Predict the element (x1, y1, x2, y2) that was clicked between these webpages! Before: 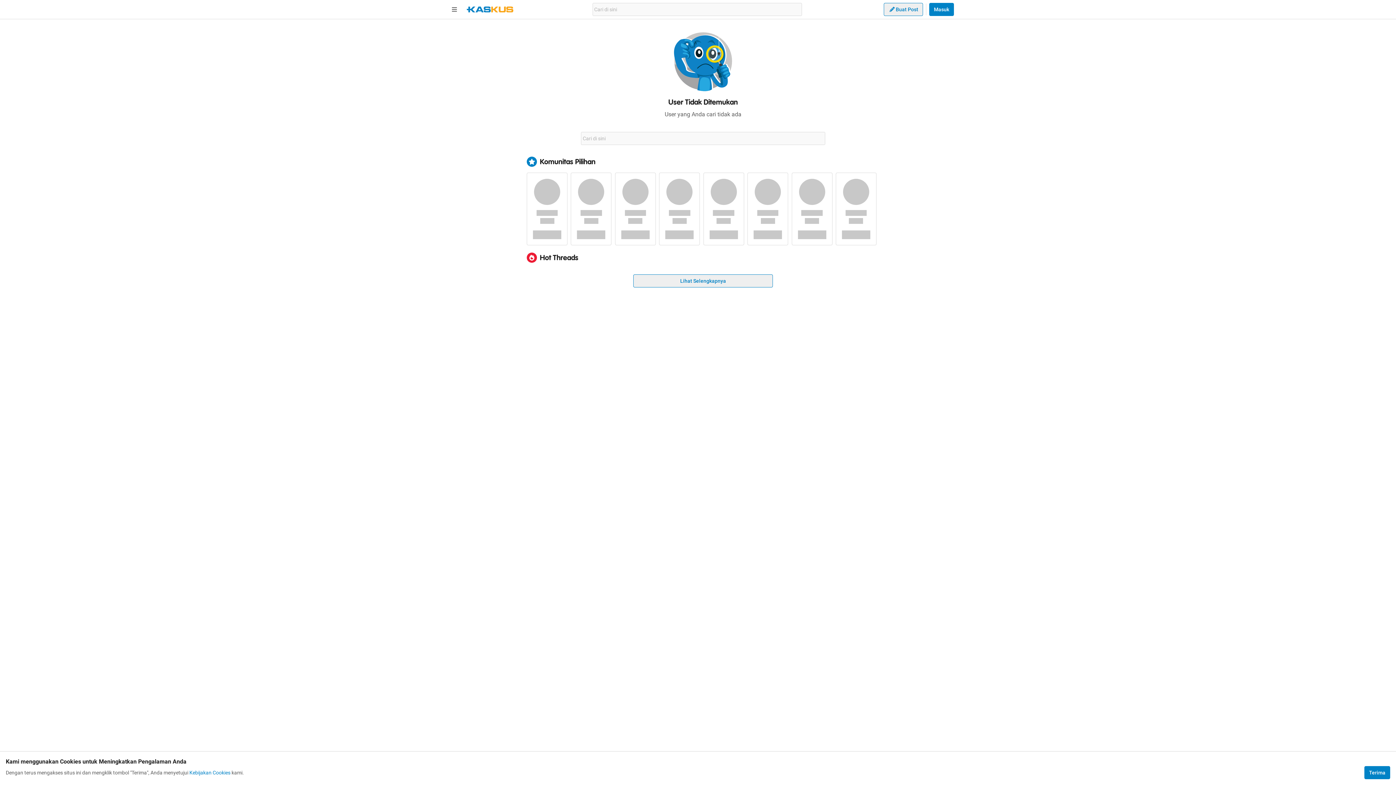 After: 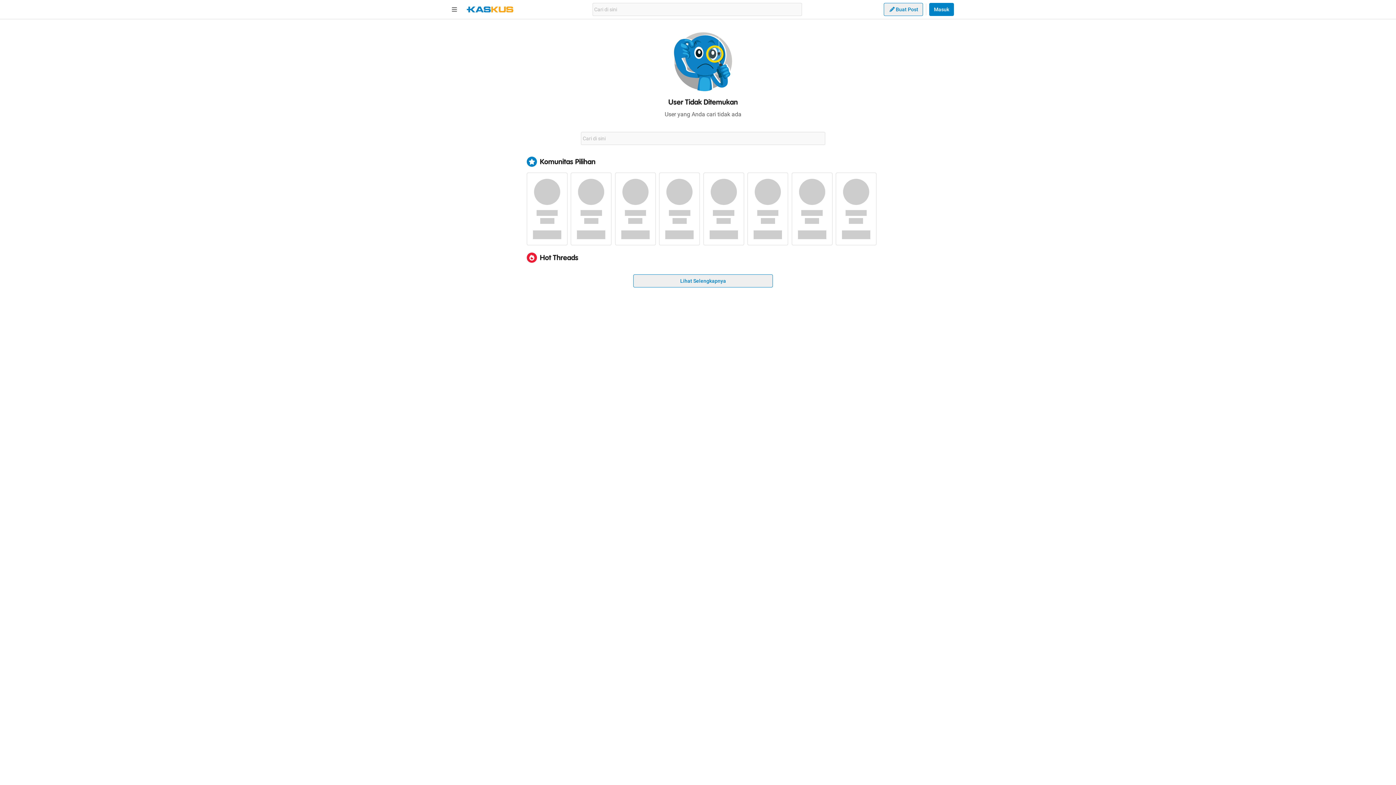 Action: label: Terima bbox: (1364, 766, 1390, 779)